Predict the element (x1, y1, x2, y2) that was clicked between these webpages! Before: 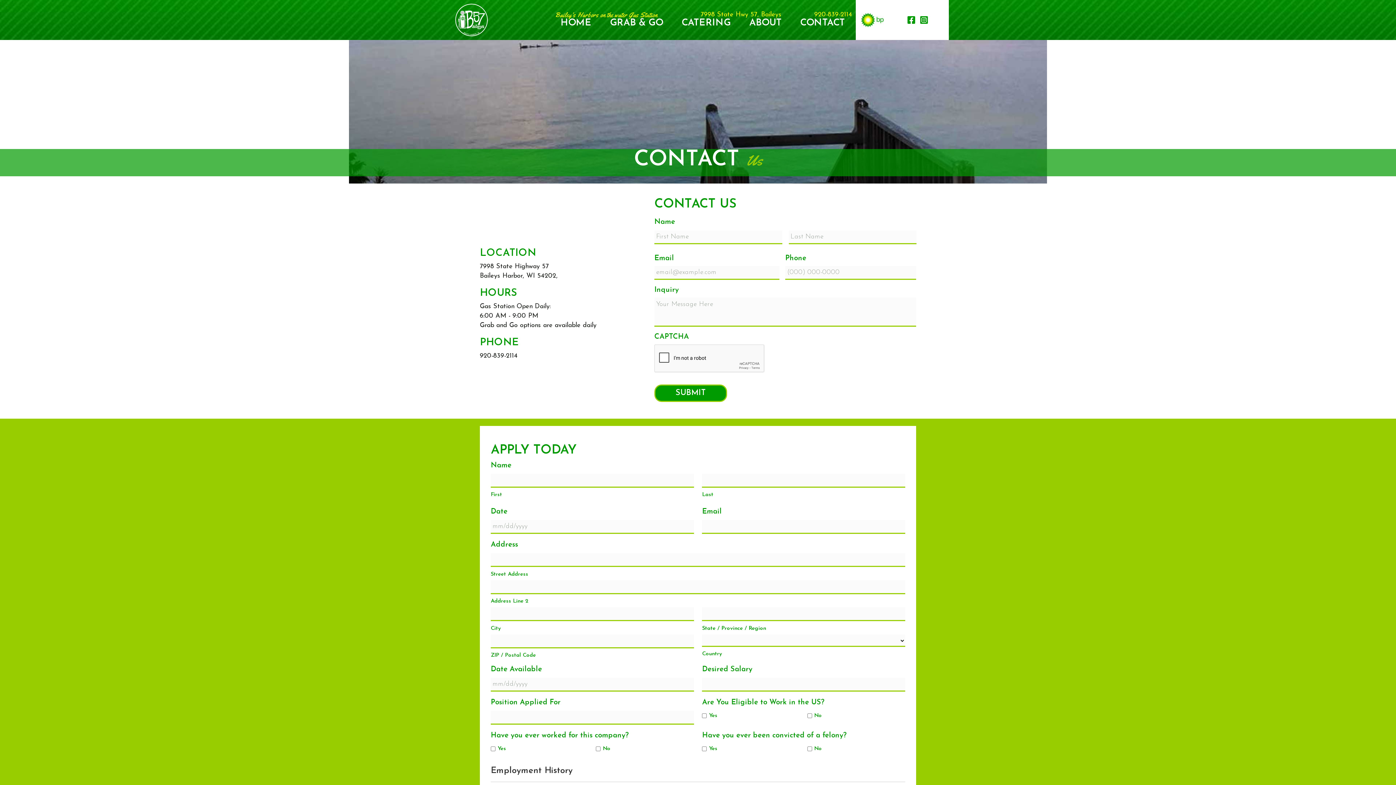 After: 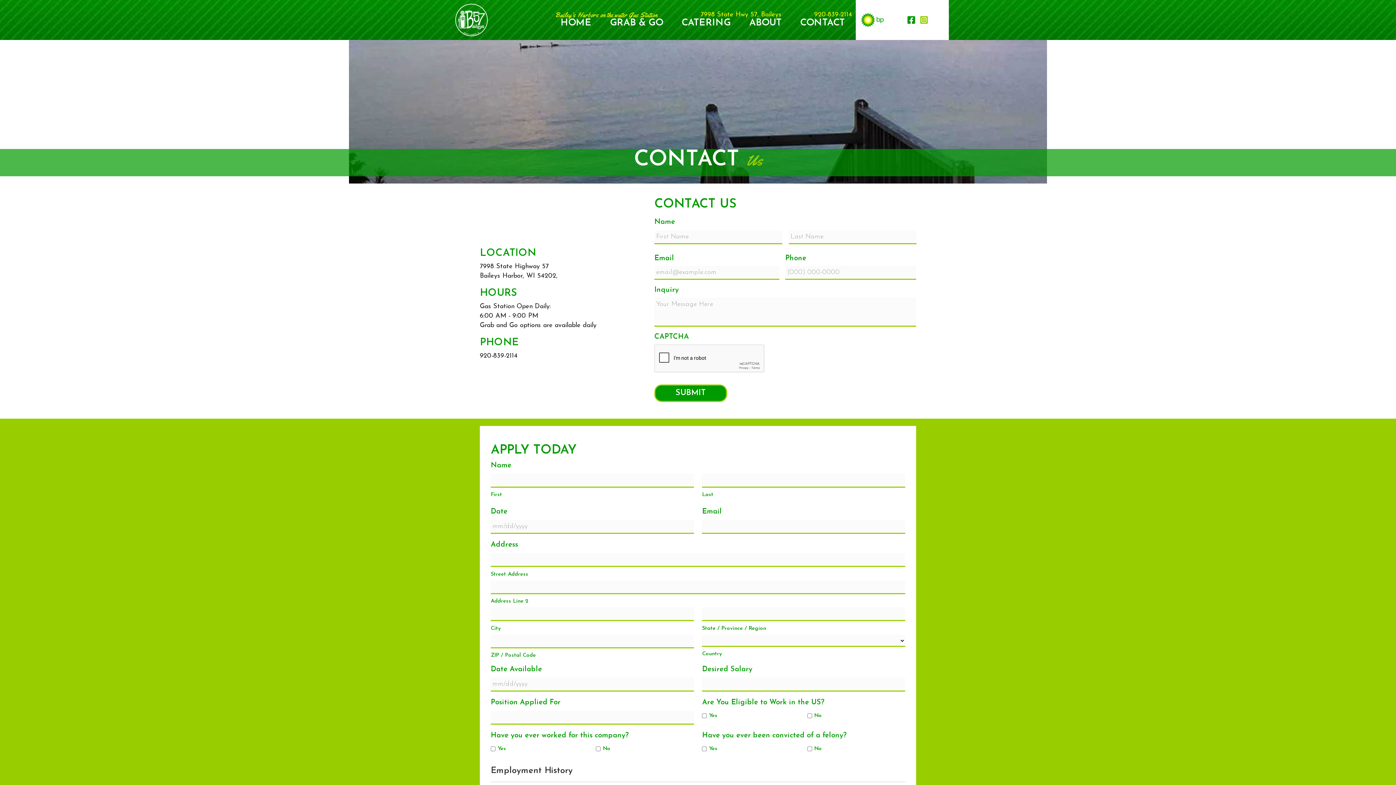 Action: bbox: (918, 14, 929, 25)